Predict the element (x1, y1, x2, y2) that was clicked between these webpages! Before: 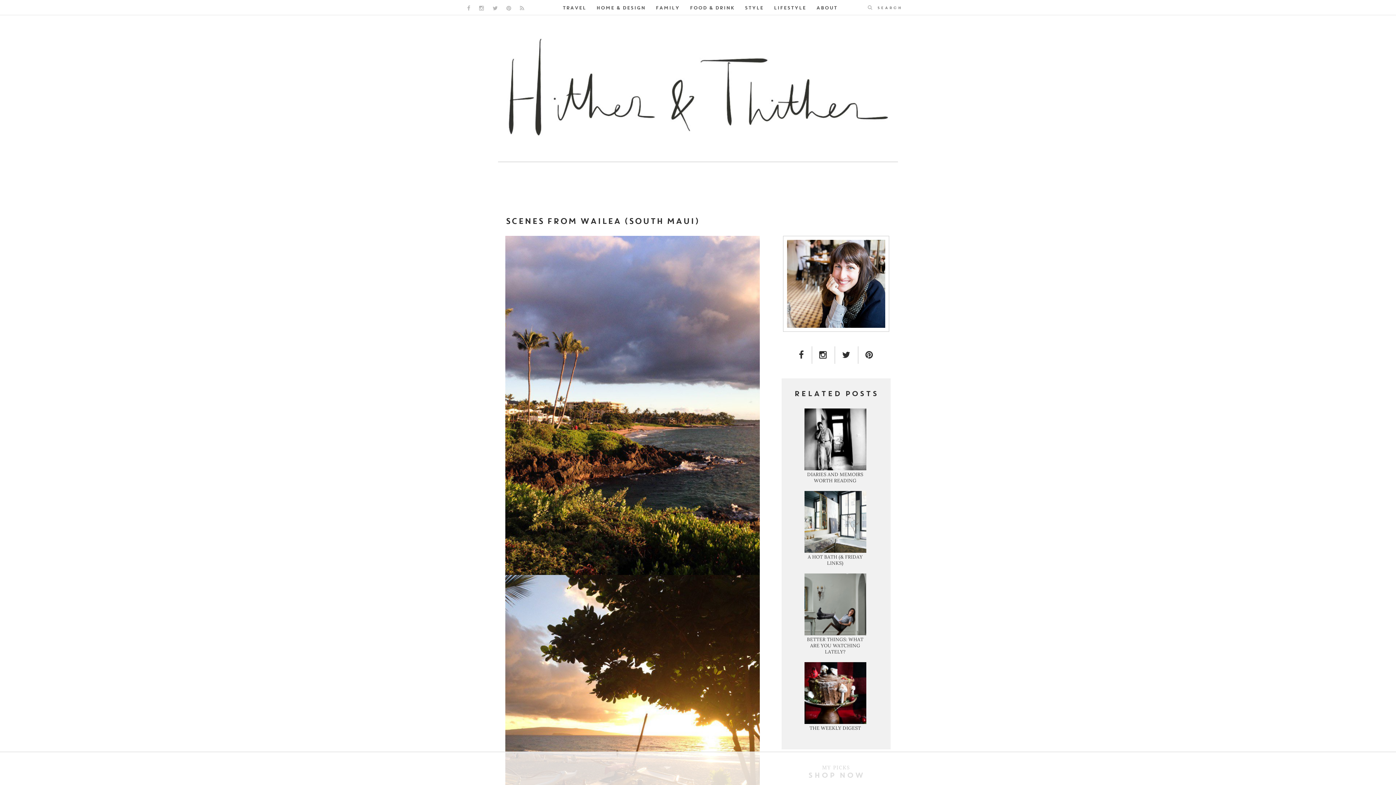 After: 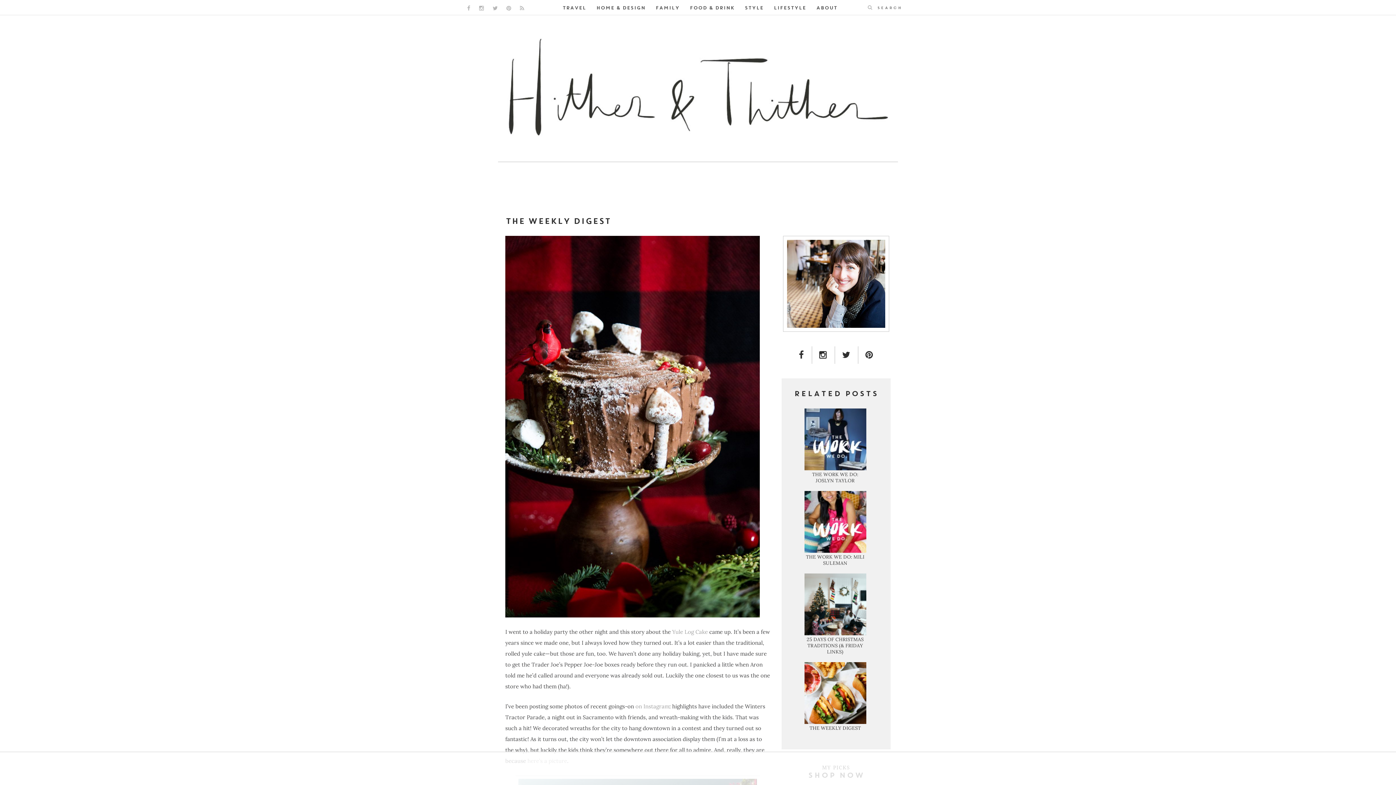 Action: label: THE WEEKLY DIGEST bbox: (804, 662, 868, 739)